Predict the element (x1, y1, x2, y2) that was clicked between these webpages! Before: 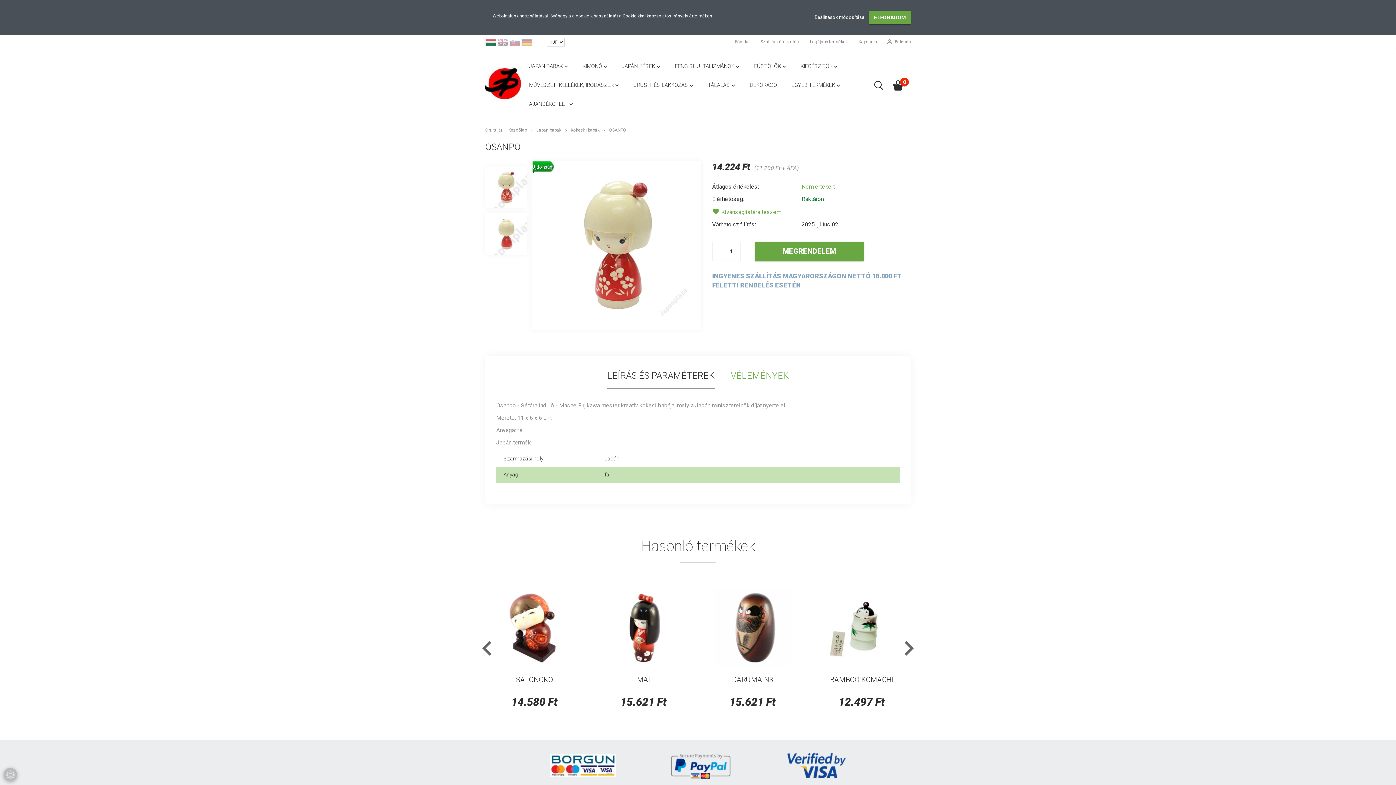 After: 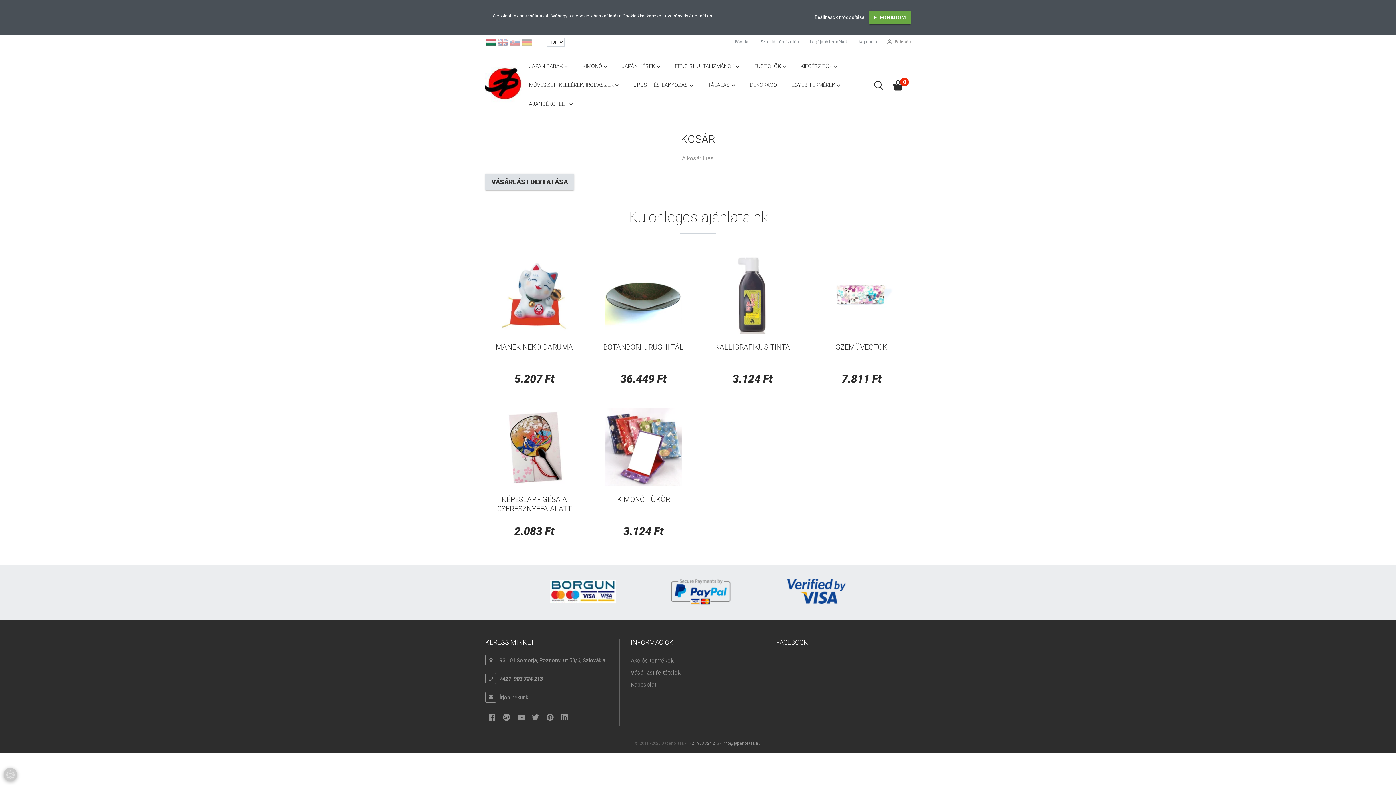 Action: bbox: (889, 78, 907, 92) label: 0